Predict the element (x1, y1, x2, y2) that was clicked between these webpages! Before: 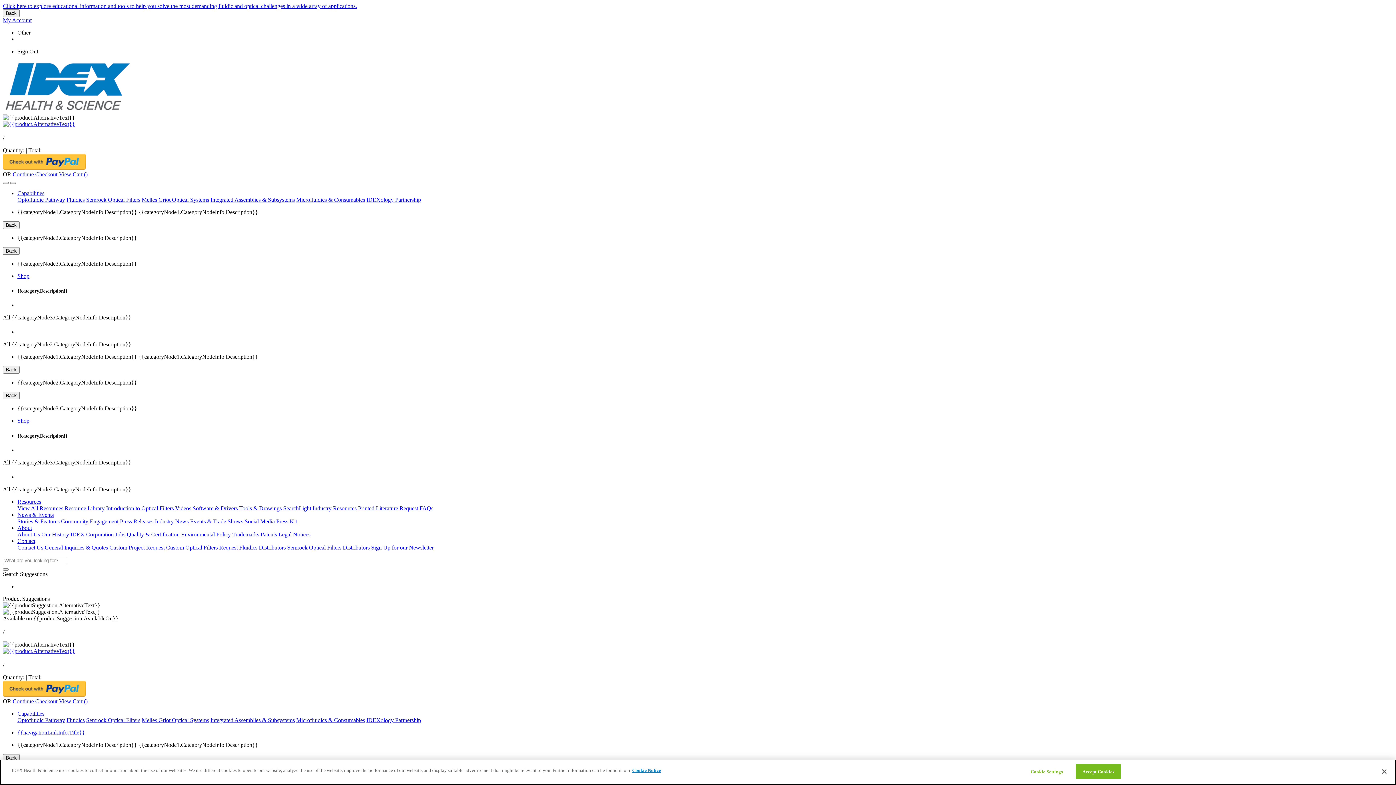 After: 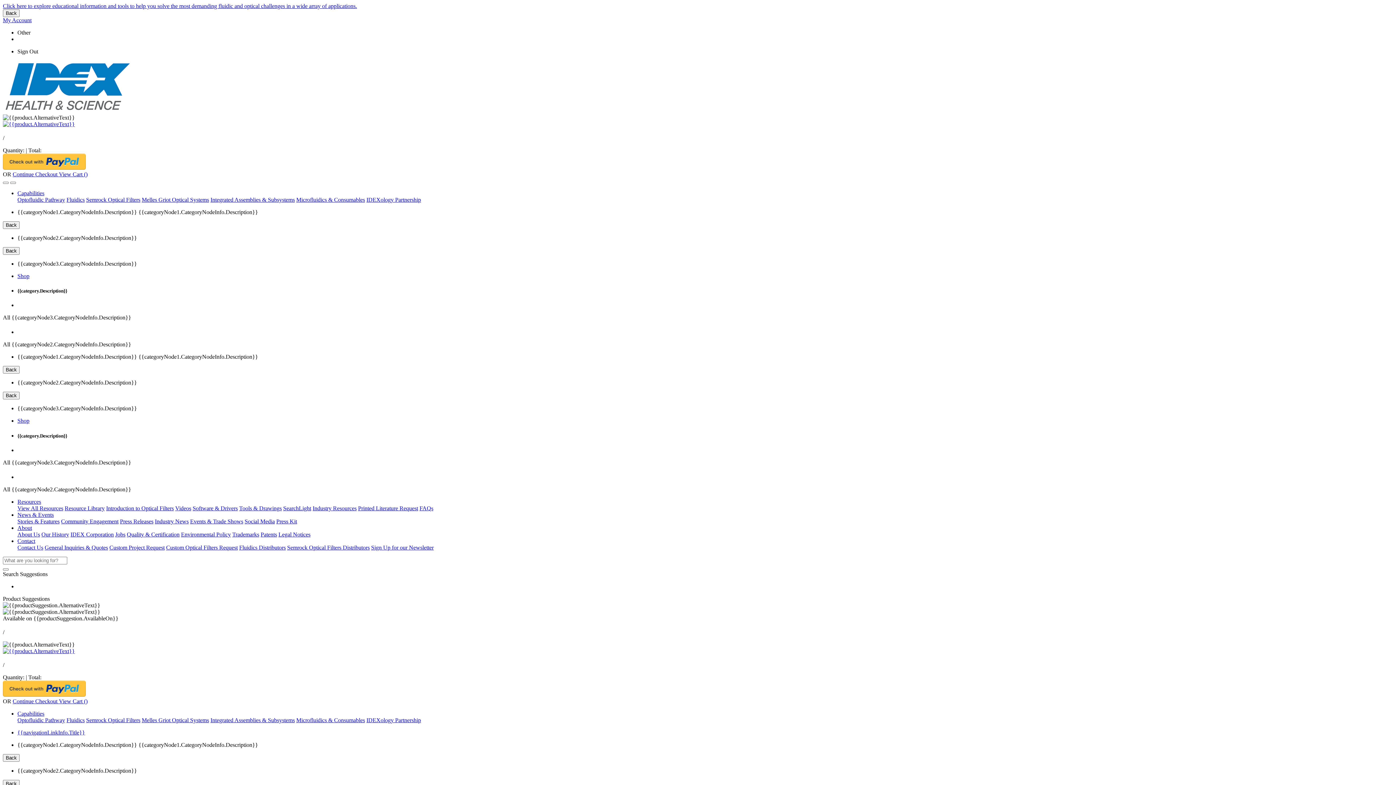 Action: bbox: (2, 121, 74, 127) label: Go to product content